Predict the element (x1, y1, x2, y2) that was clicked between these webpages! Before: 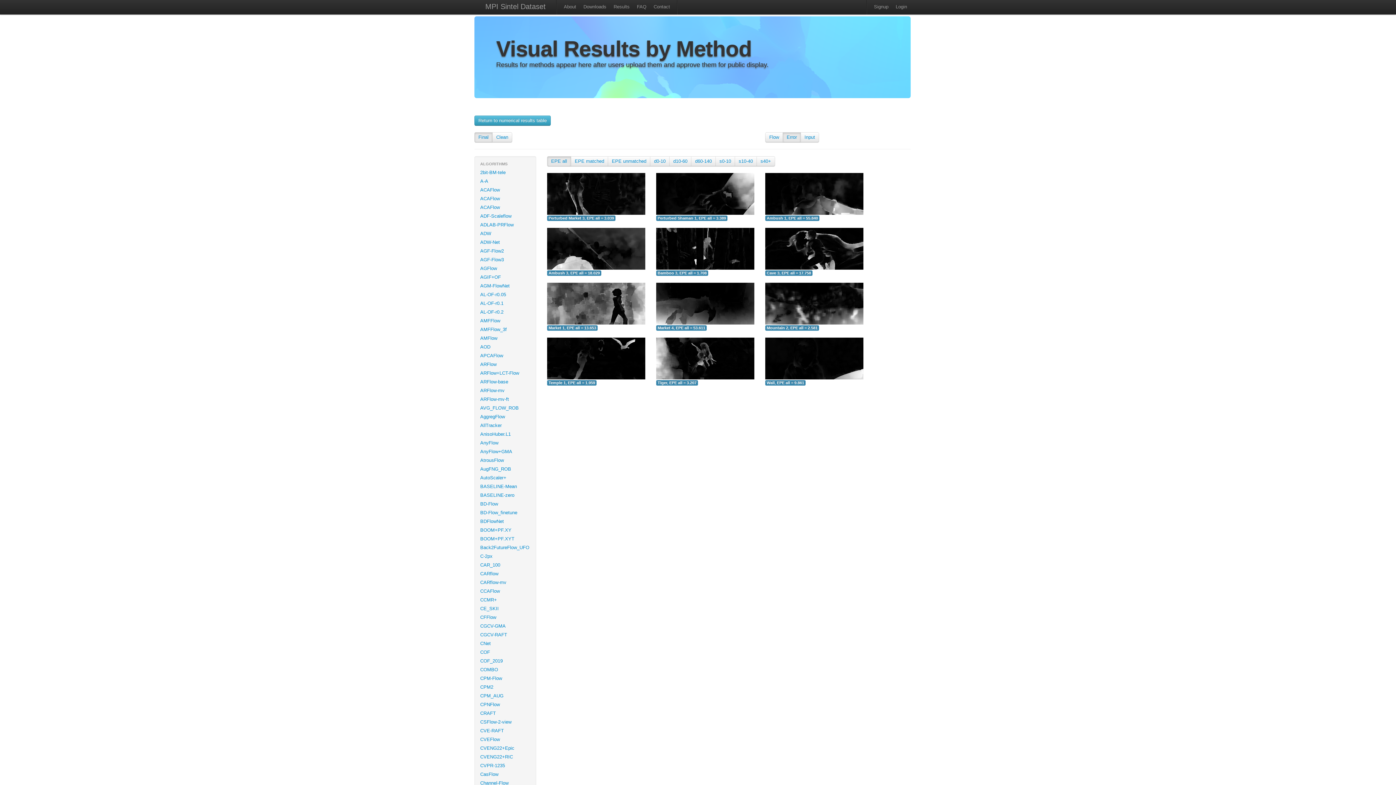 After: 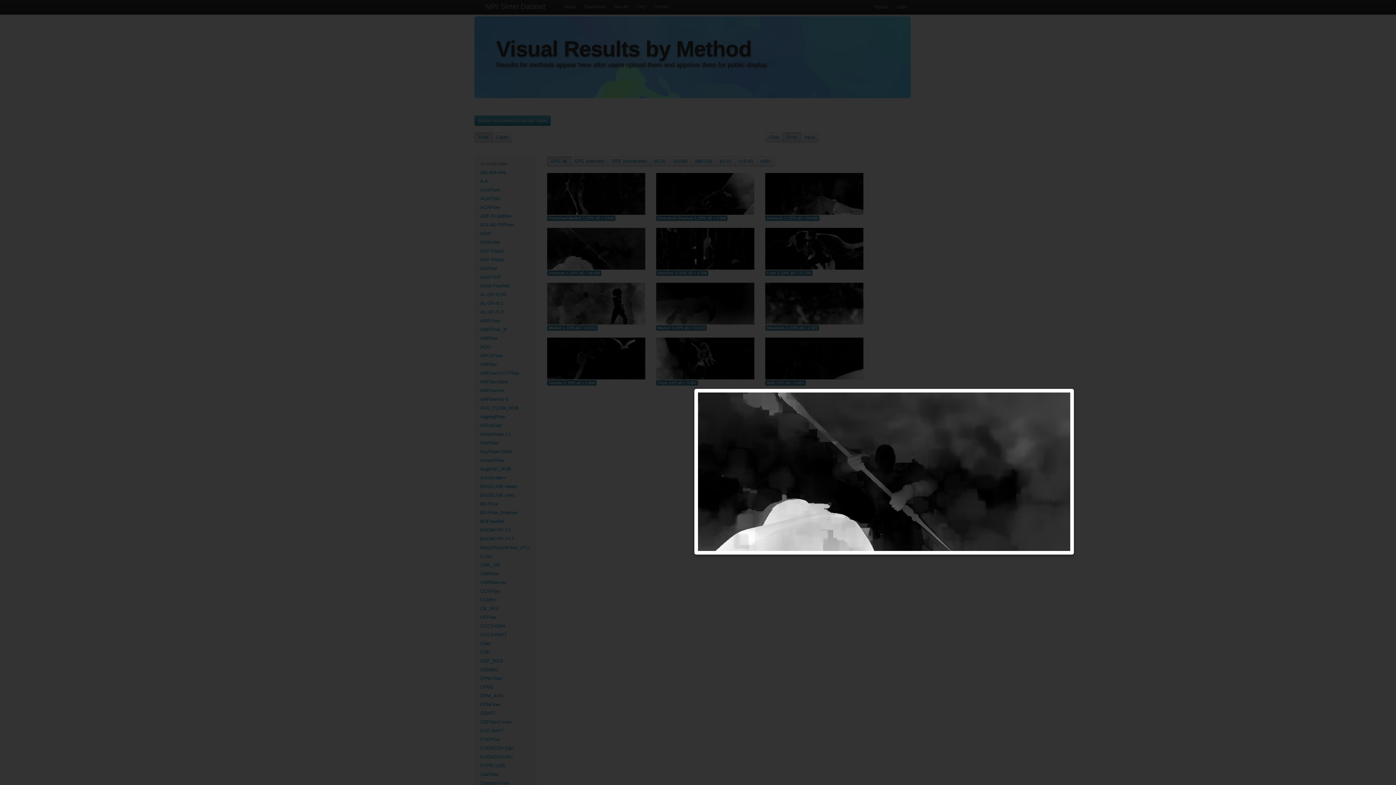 Action: label:   bbox: (547, 245, 645, 251)